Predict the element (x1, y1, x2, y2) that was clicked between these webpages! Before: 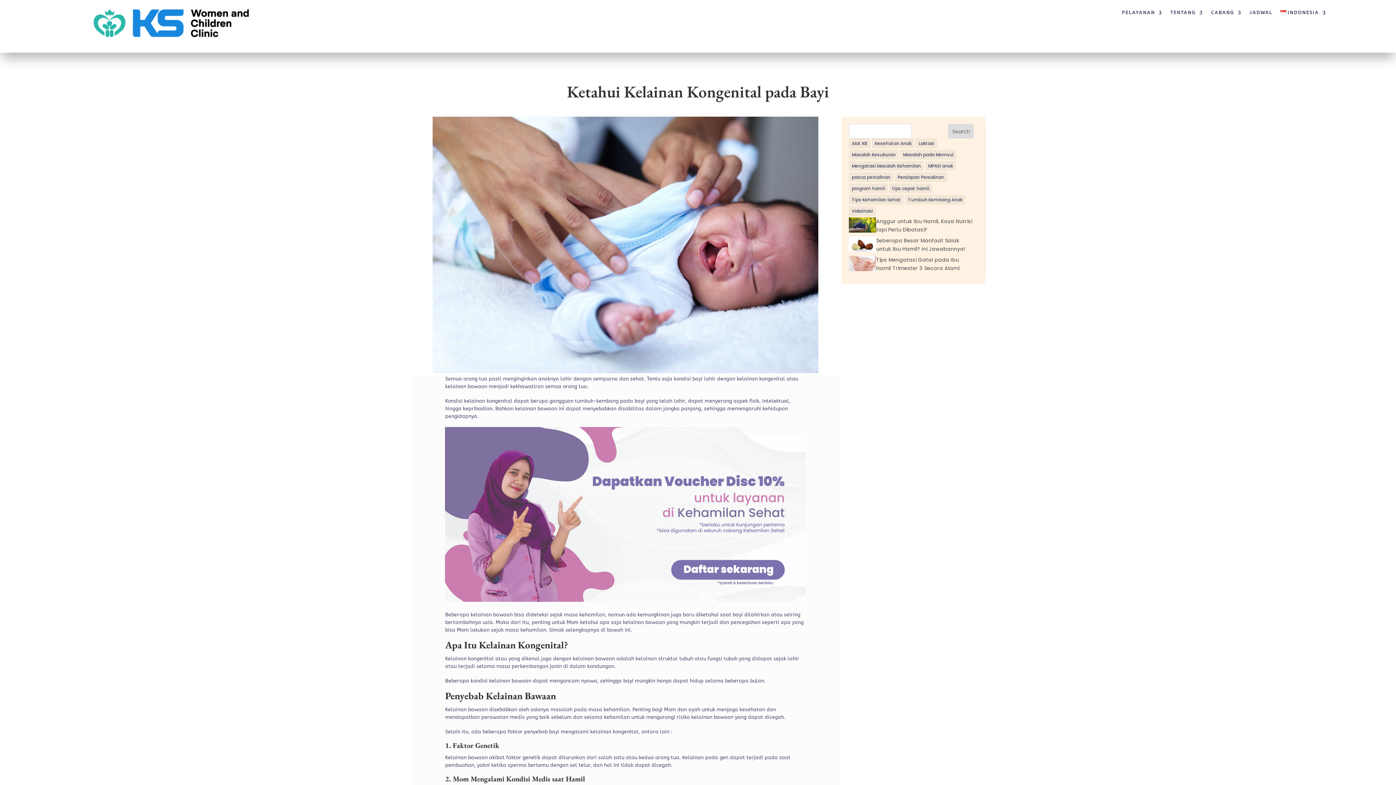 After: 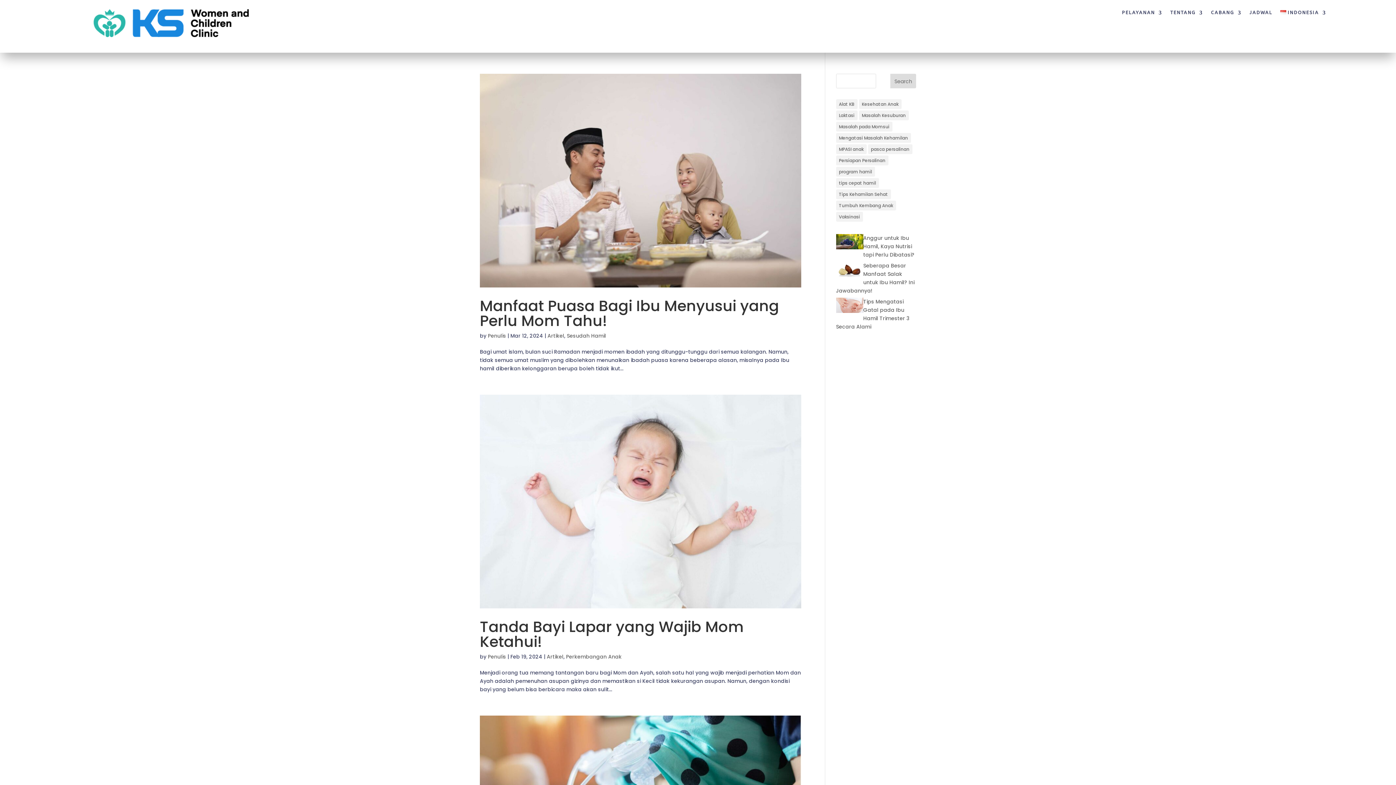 Action: label: Laktasi (16 item) bbox: (916, 138, 937, 148)